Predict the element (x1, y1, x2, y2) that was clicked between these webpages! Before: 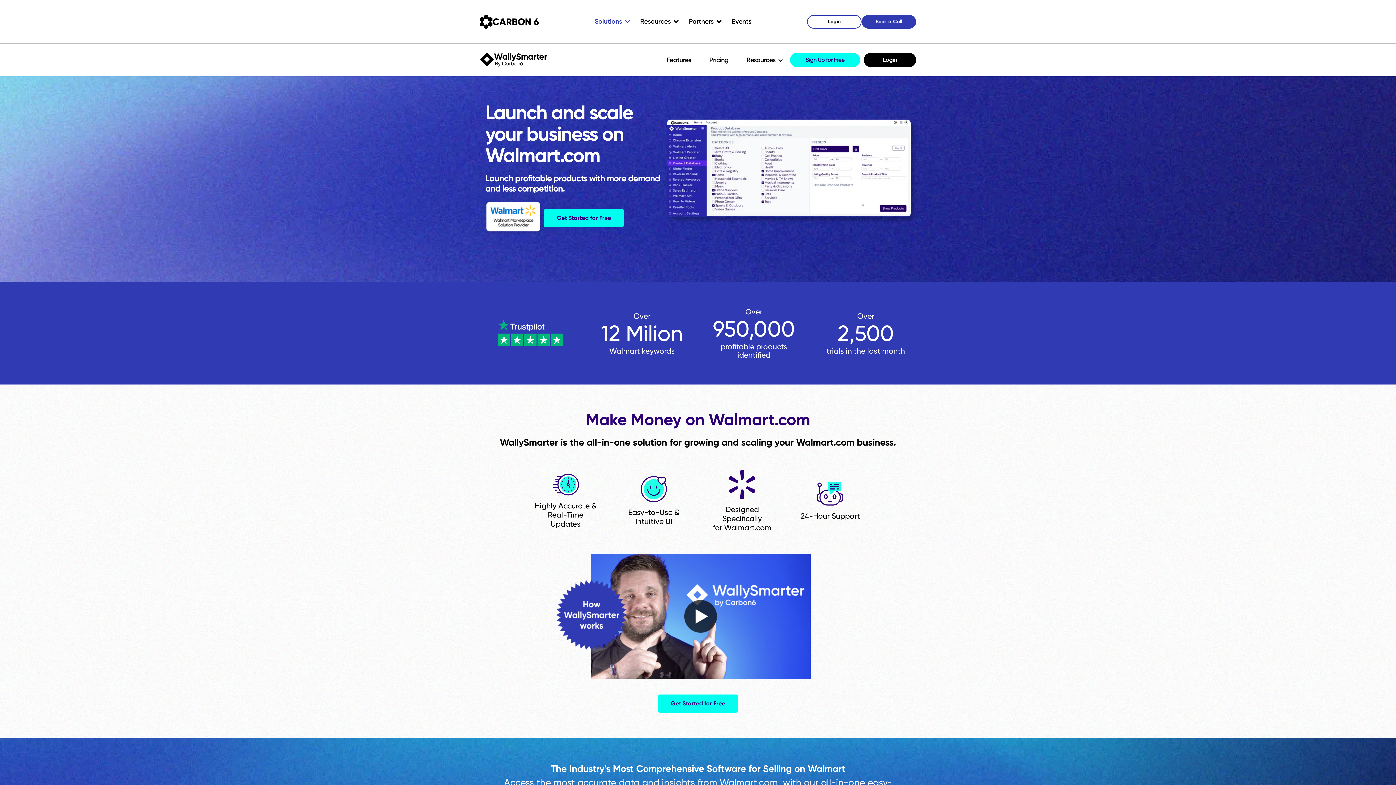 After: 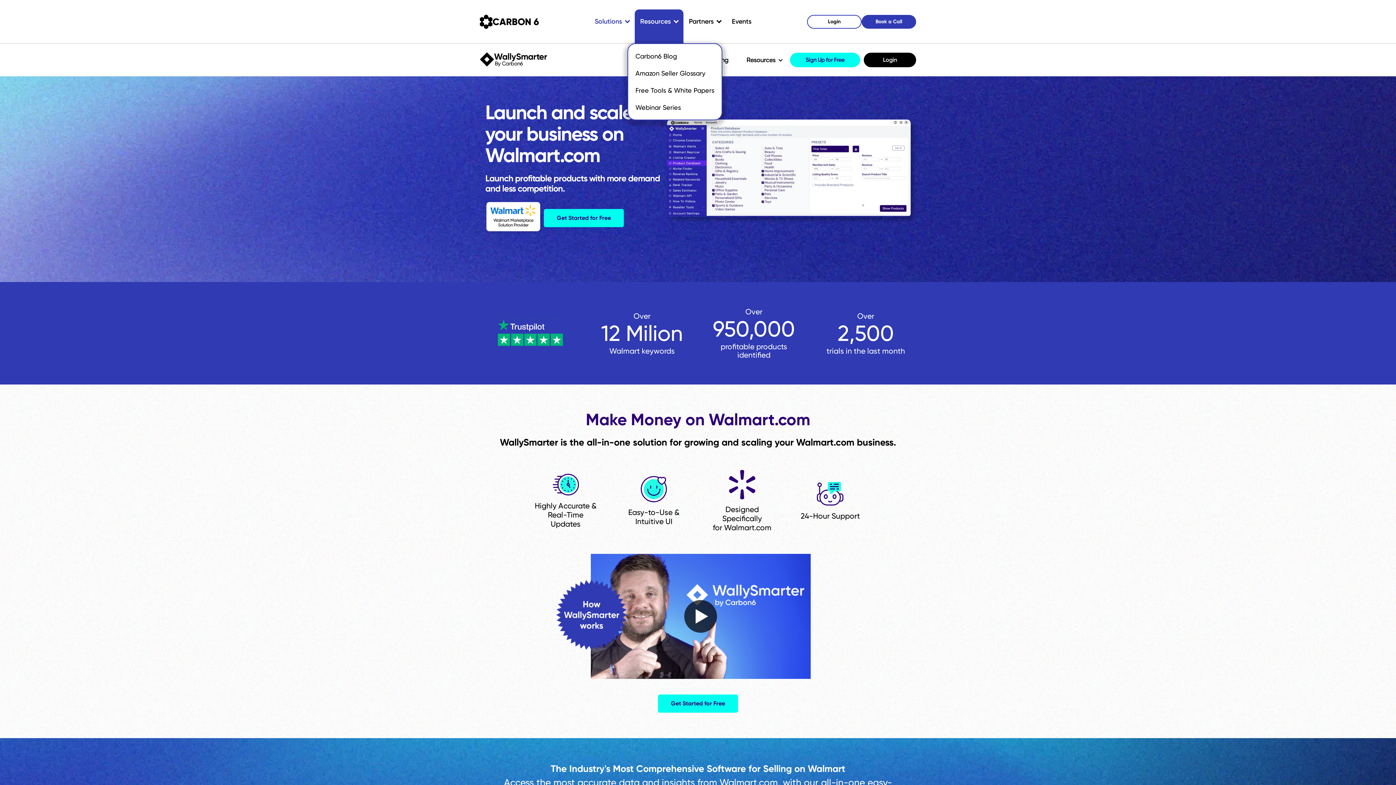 Action: bbox: (634, 13, 683, 30) label: Resources